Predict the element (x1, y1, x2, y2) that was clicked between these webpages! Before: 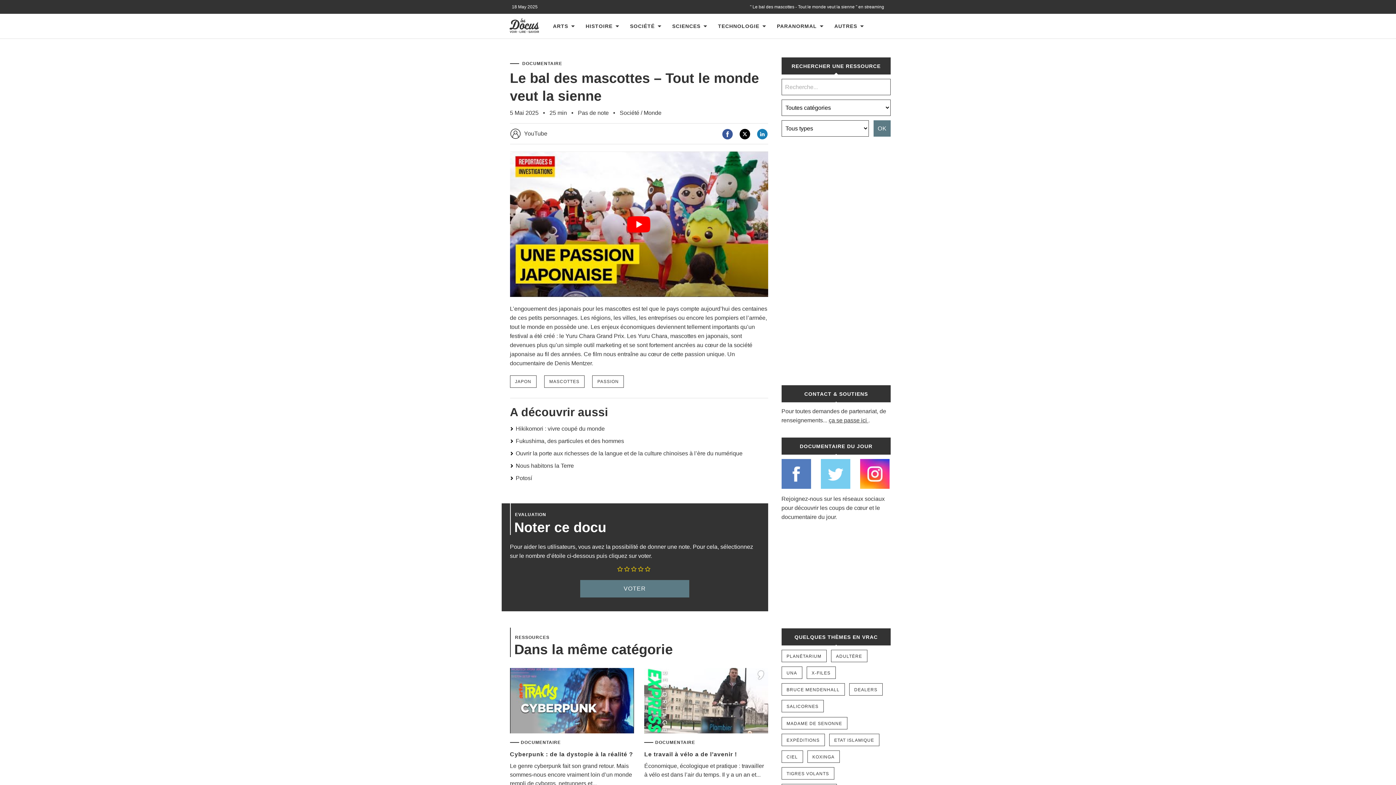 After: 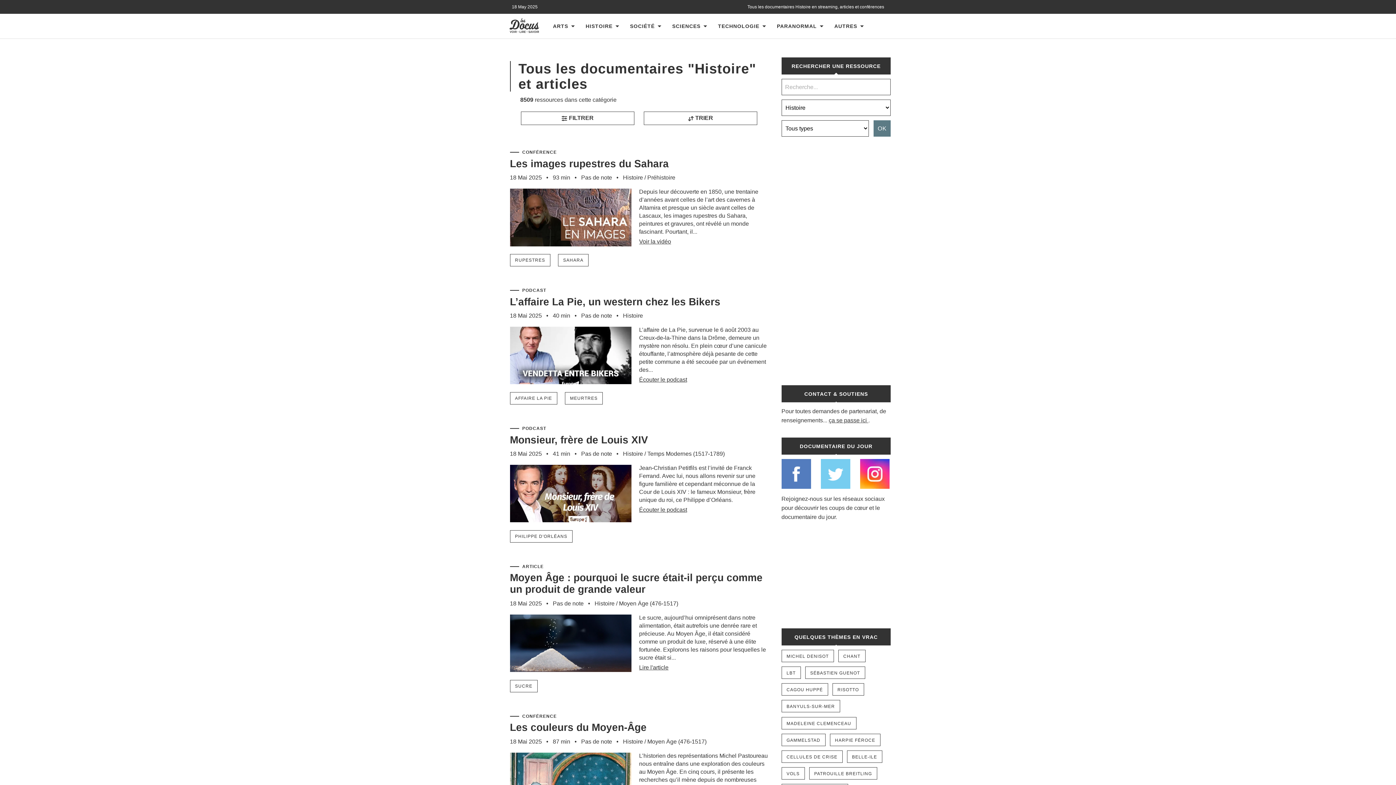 Action: bbox: (581, 13, 625, 38) label: HISTOIRE